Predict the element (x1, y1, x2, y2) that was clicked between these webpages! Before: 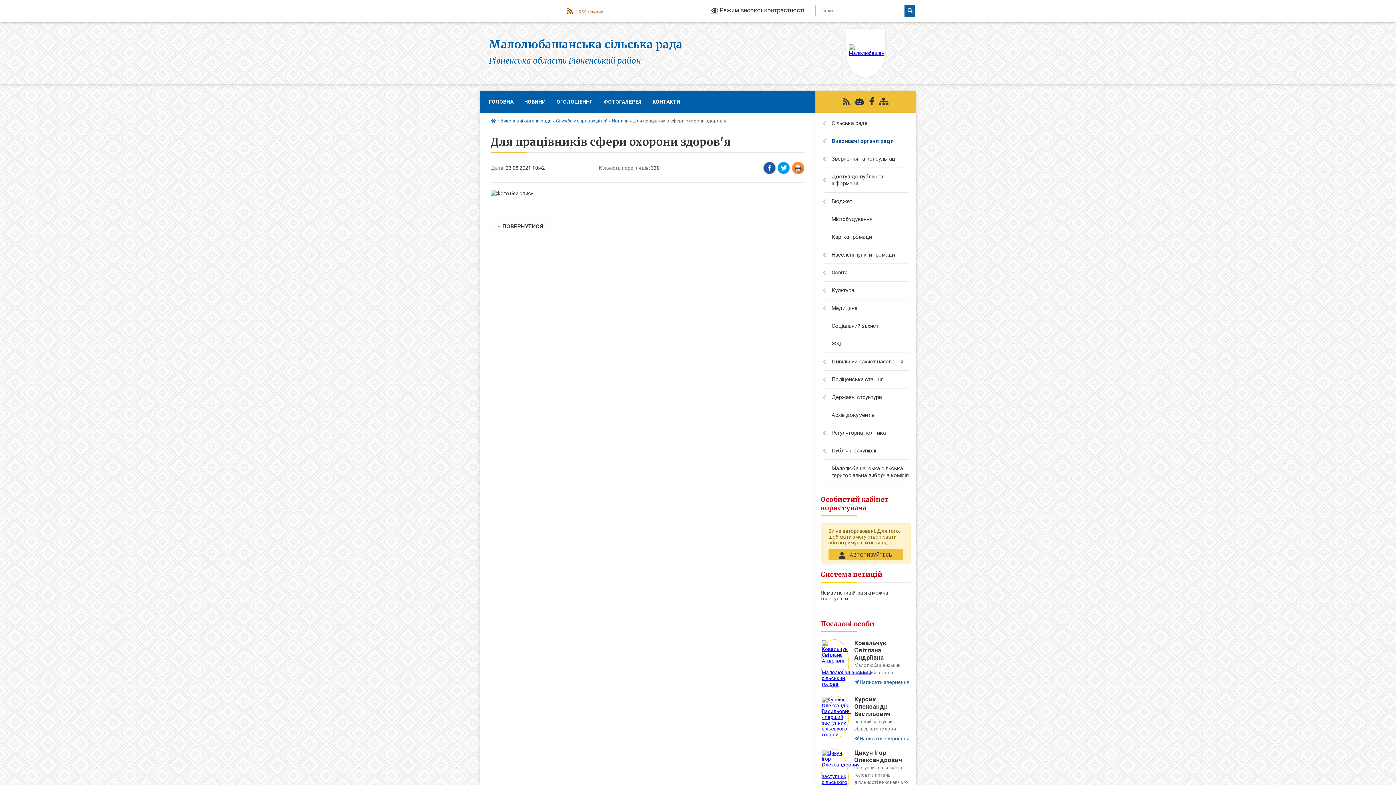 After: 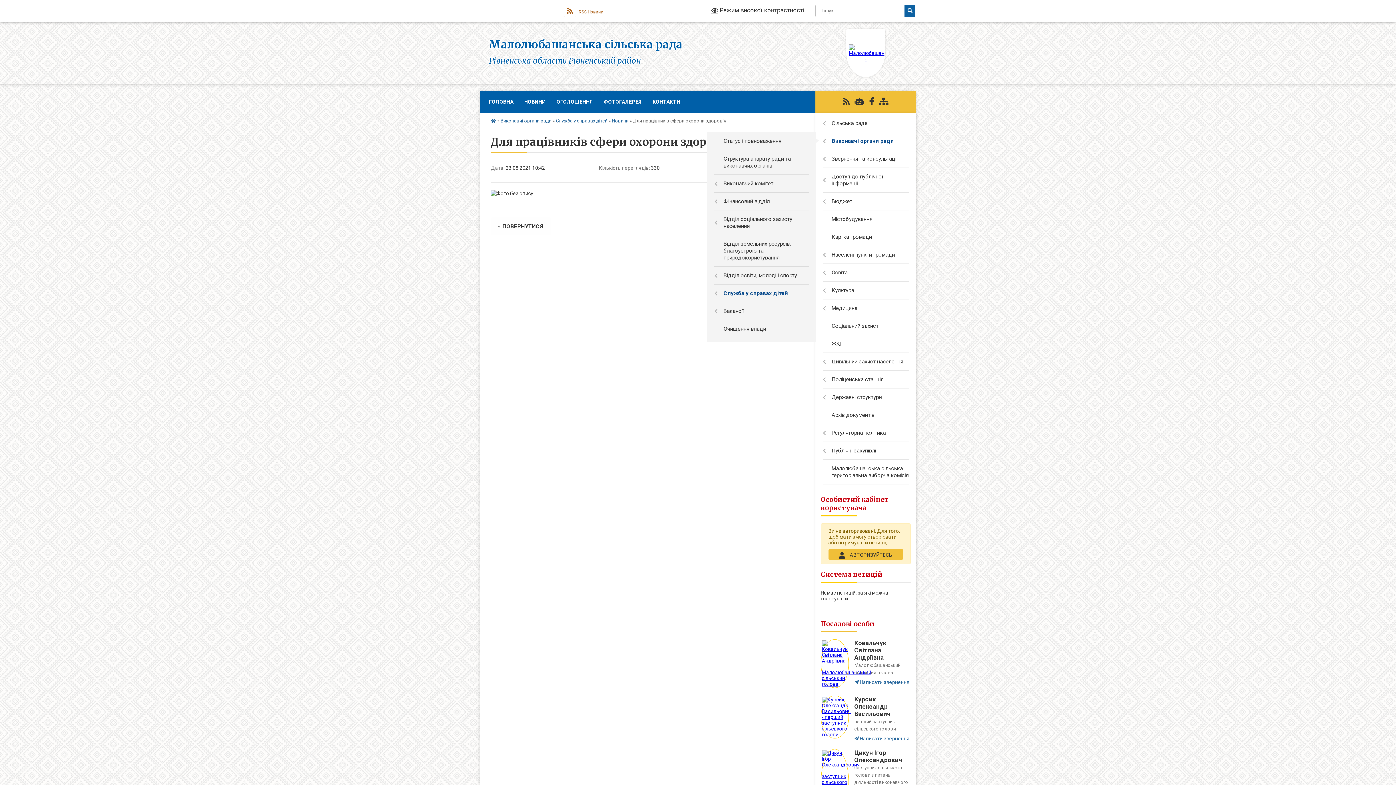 Action: bbox: (815, 132, 916, 150) label: Виконавчі органи ради